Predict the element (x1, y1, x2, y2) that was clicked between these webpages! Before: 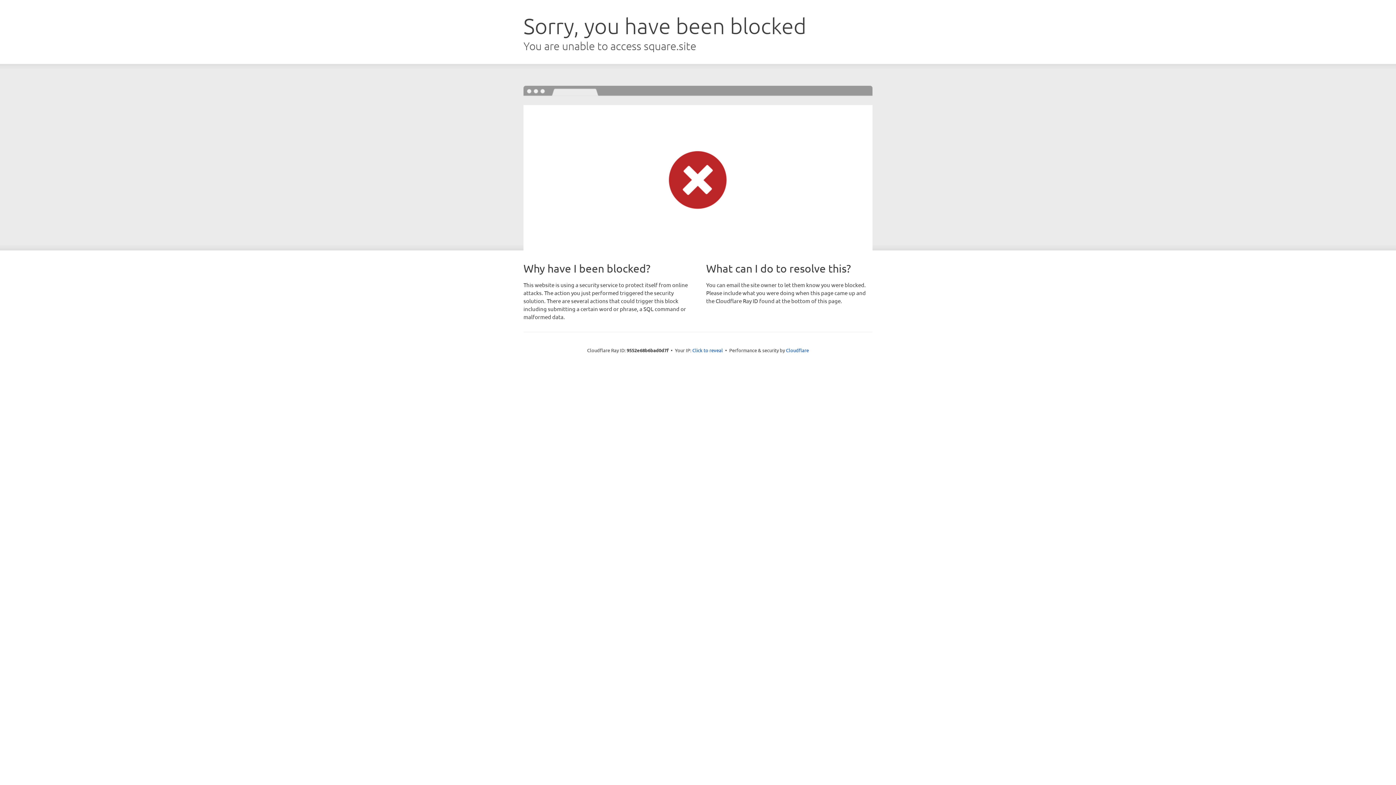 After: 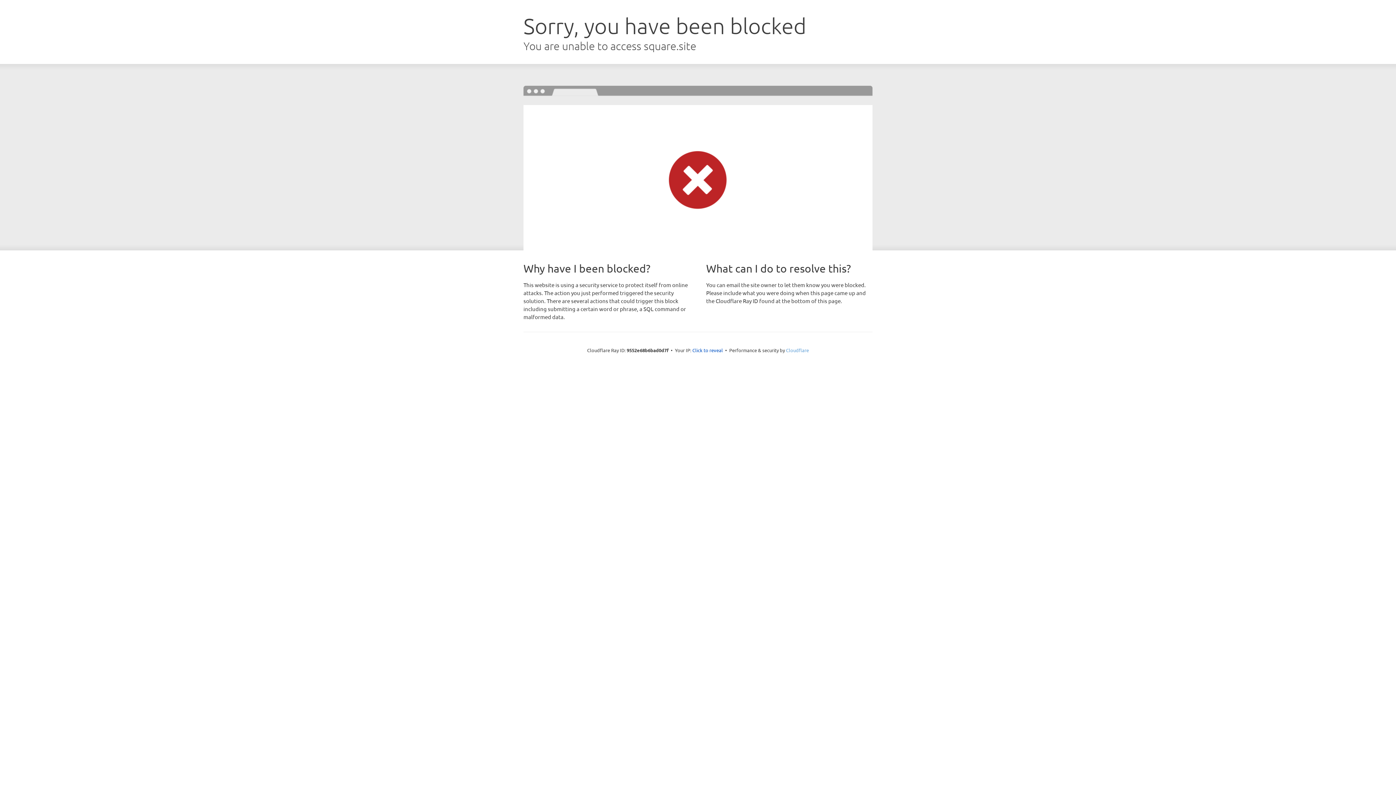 Action: bbox: (786, 347, 809, 353) label: Cloudflare